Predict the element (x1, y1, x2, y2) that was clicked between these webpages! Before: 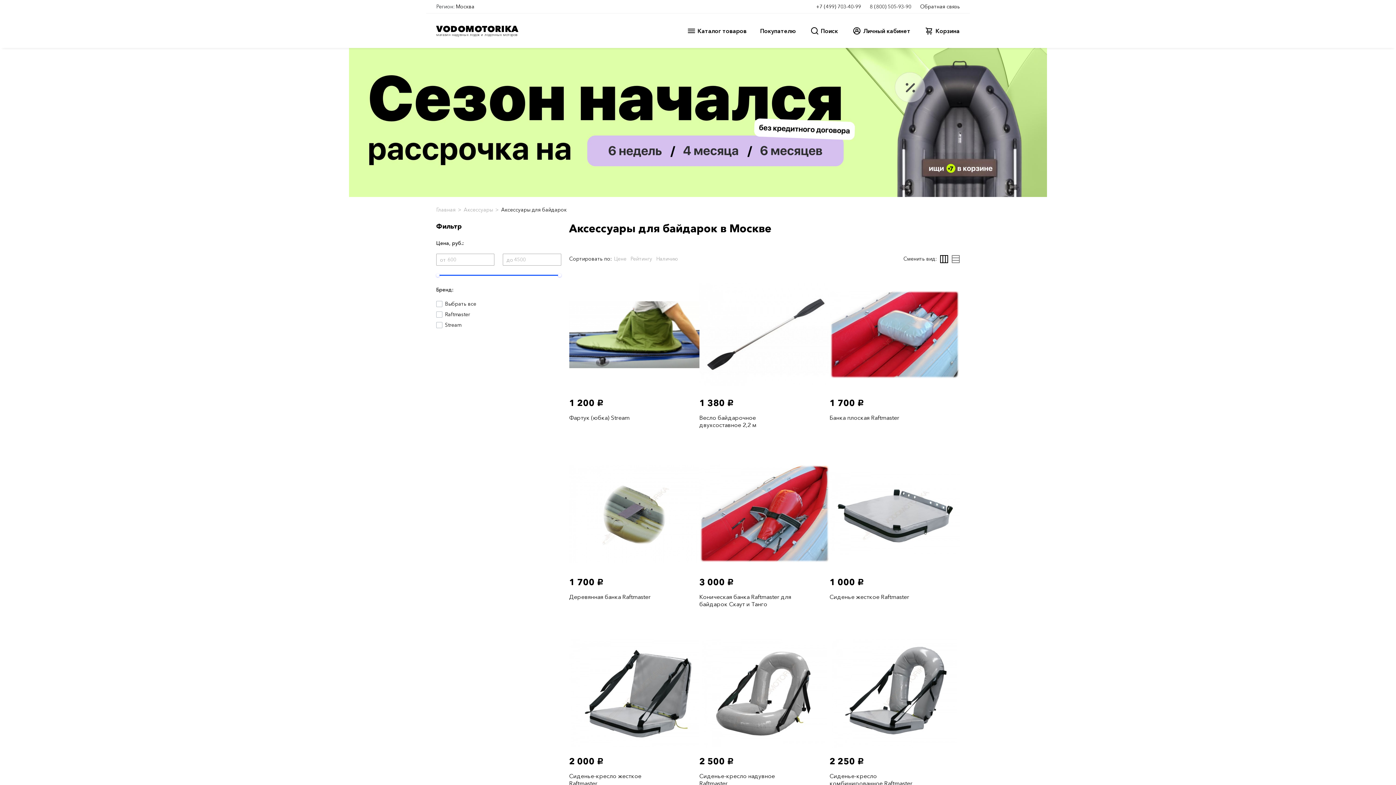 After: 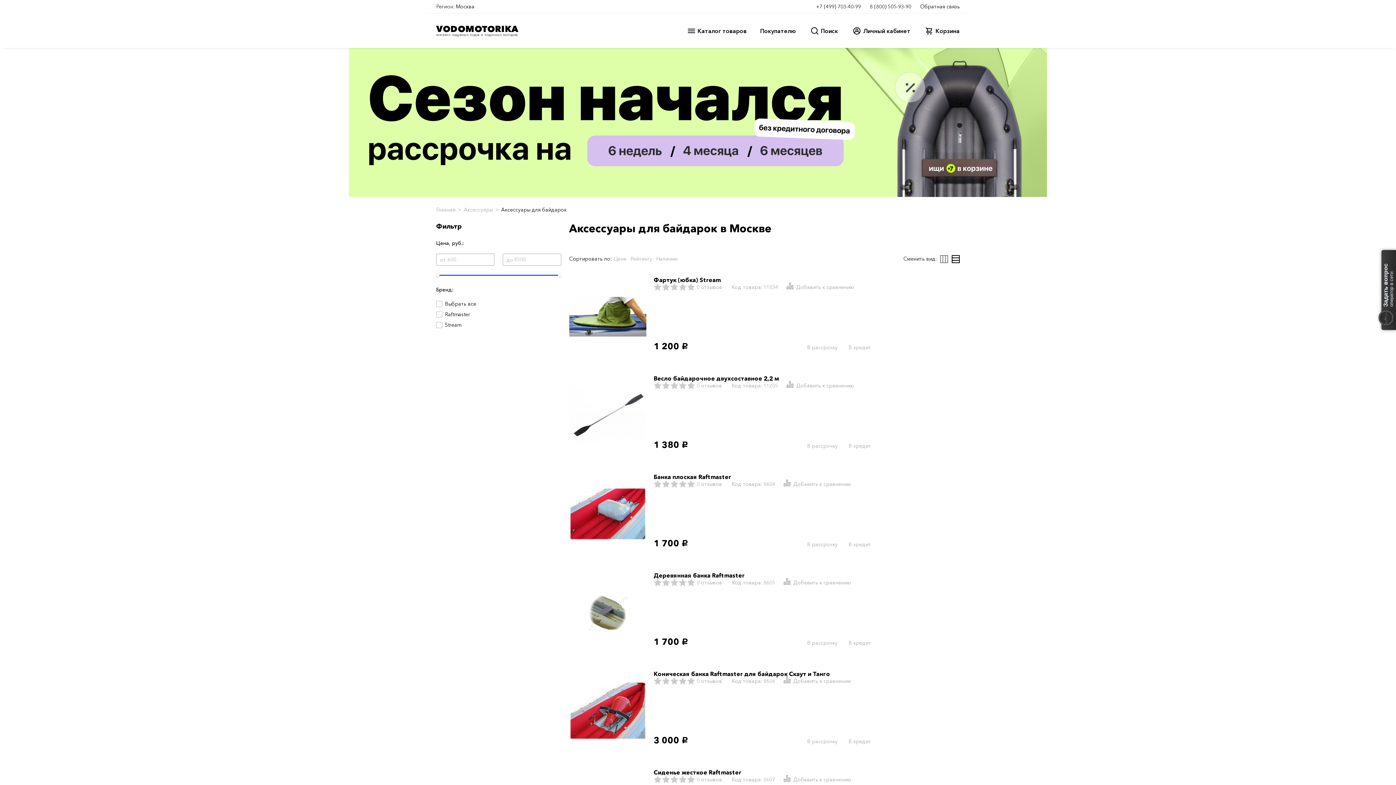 Action: bbox: (952, 255, 960, 262)